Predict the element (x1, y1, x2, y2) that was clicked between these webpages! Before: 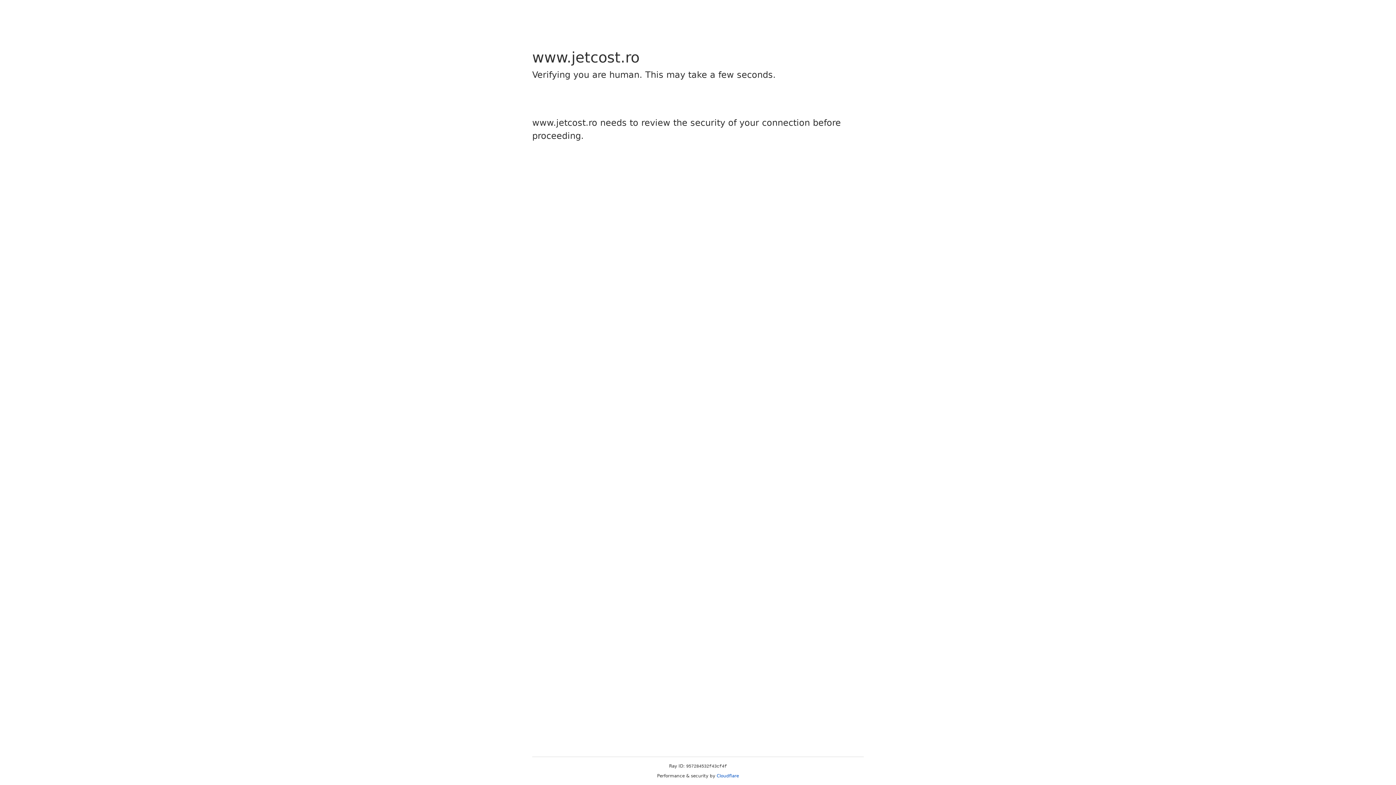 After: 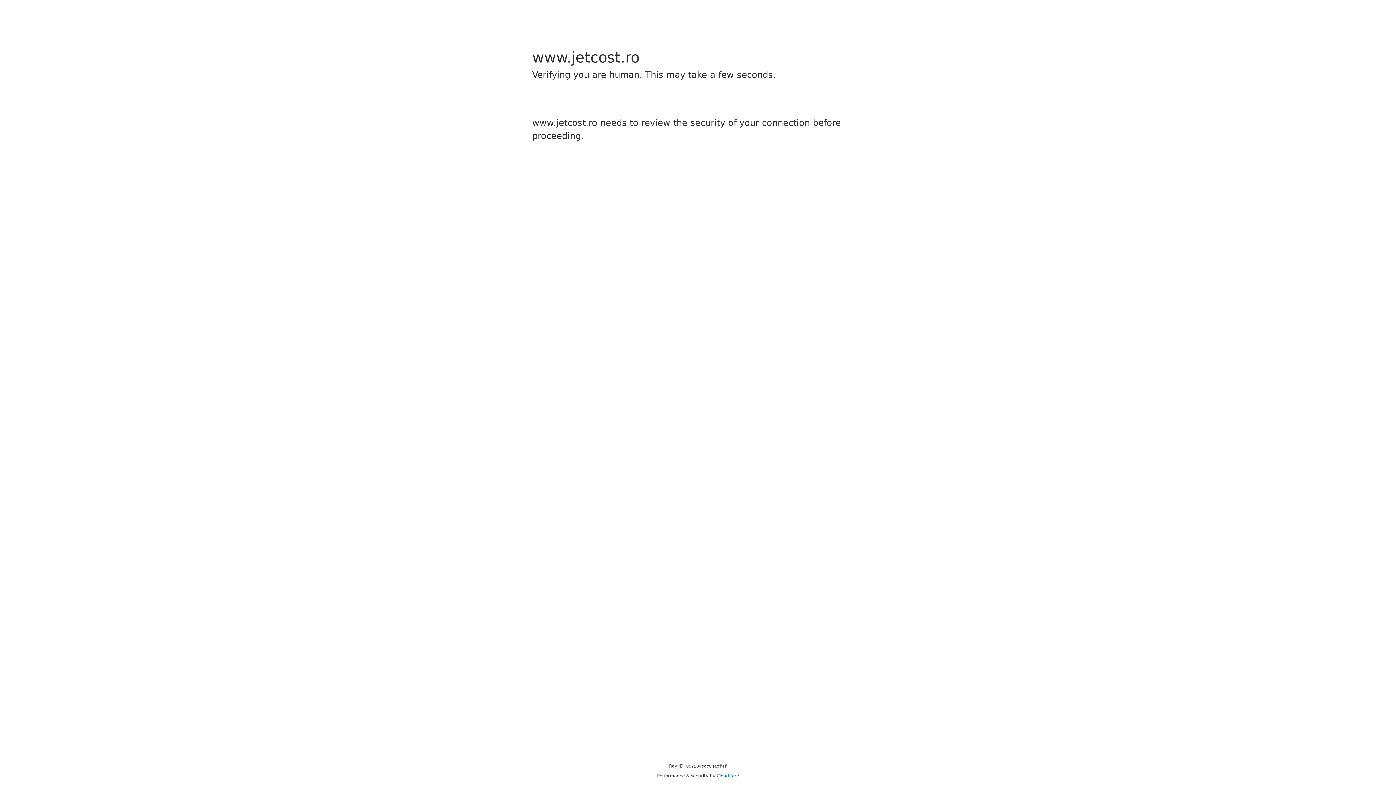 Action: label: Cloudflare bbox: (716, 773, 739, 778)